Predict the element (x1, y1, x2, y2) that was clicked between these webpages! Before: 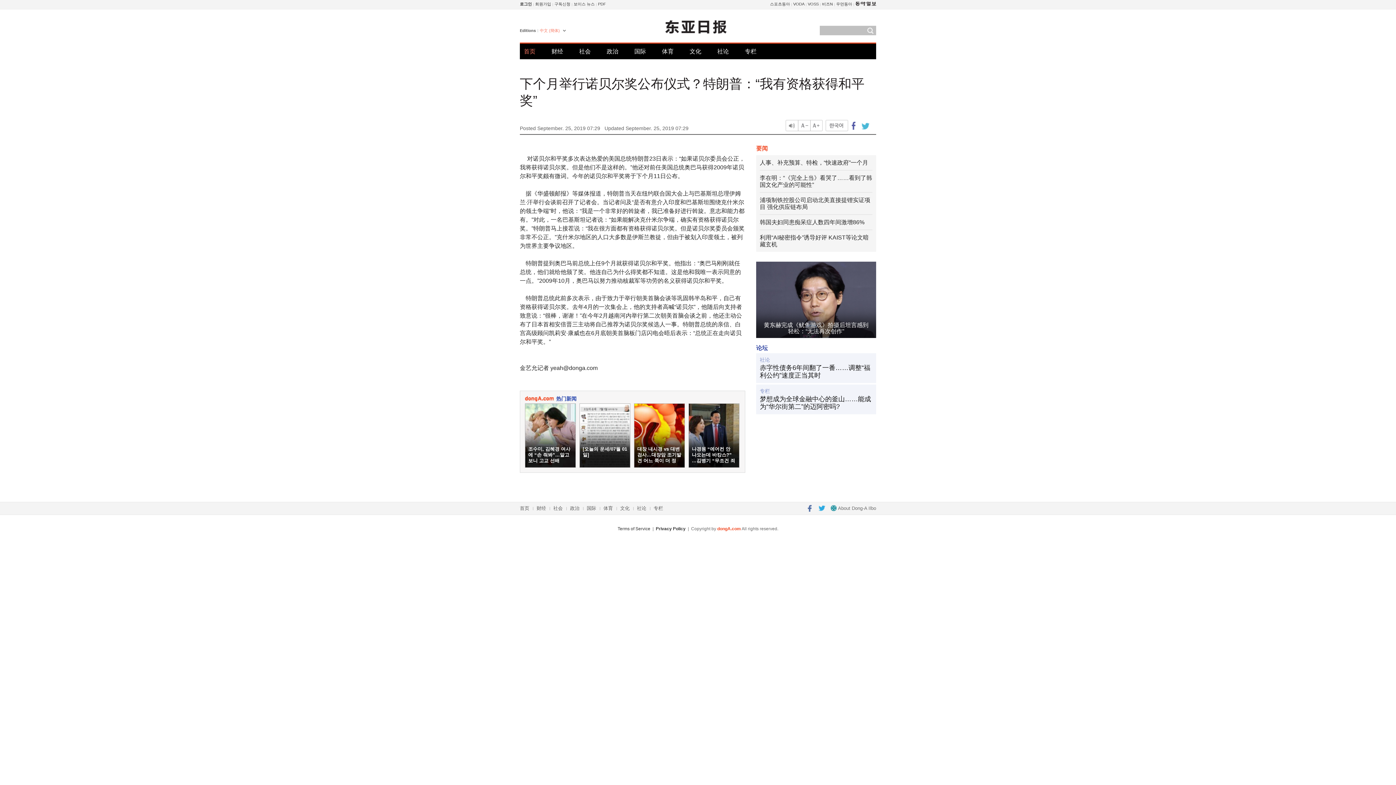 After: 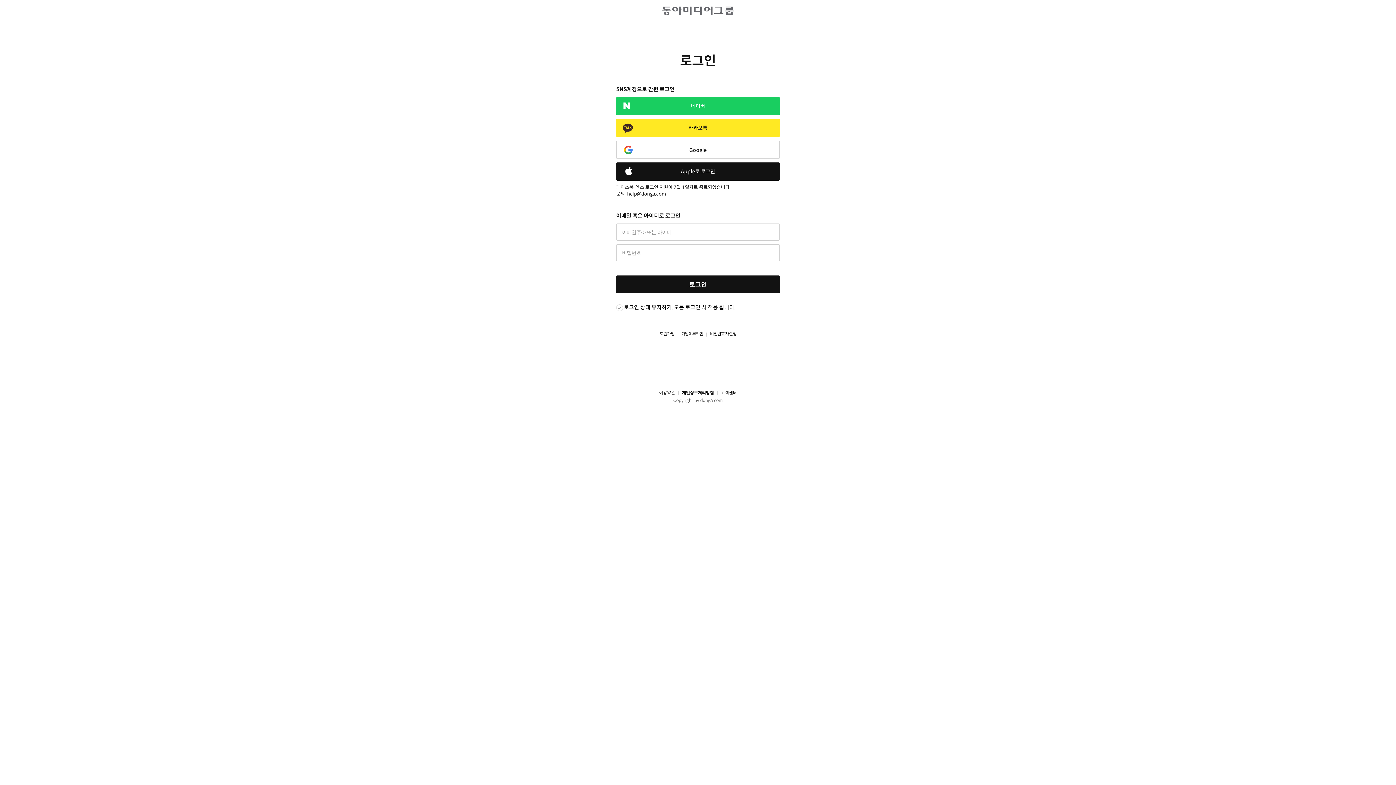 Action: bbox: (520, 1, 532, 6) label: 로그인